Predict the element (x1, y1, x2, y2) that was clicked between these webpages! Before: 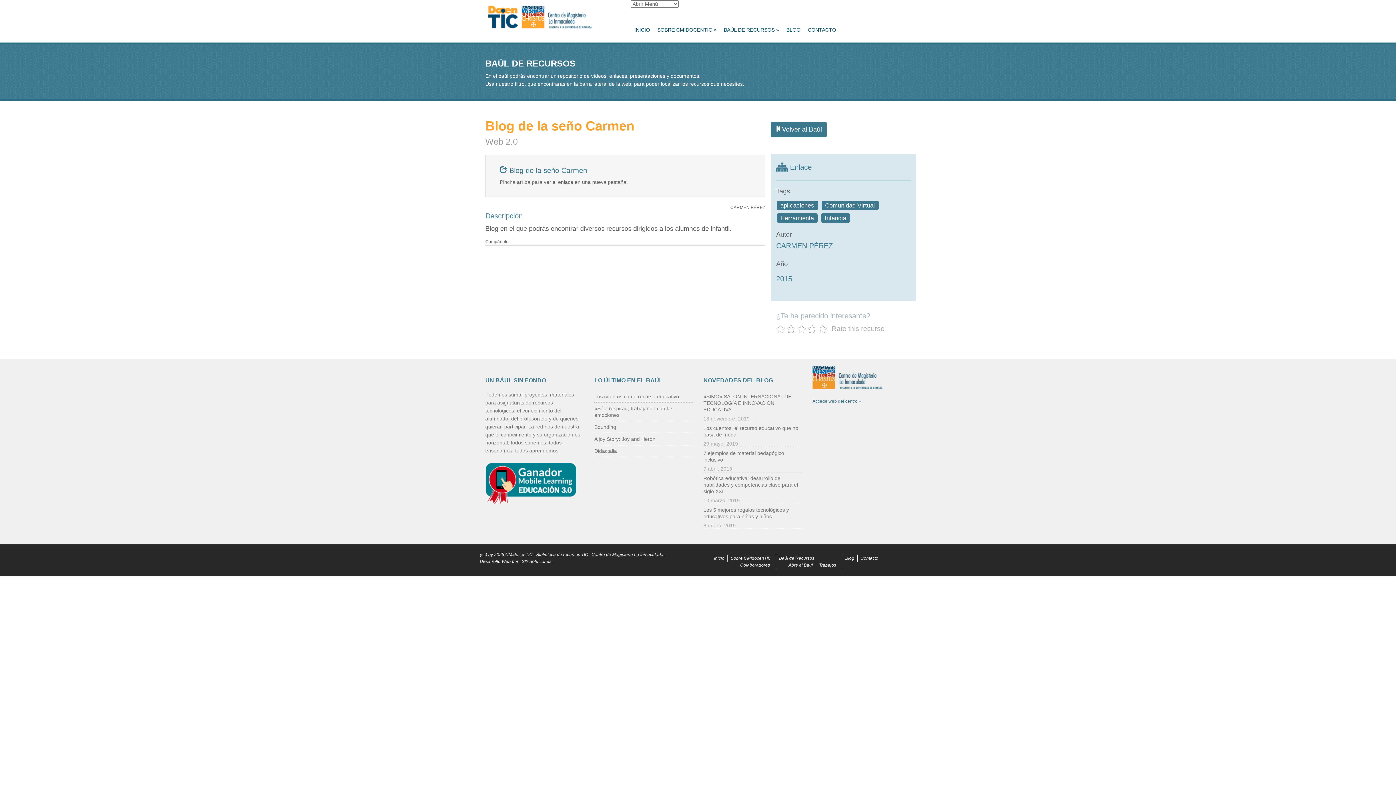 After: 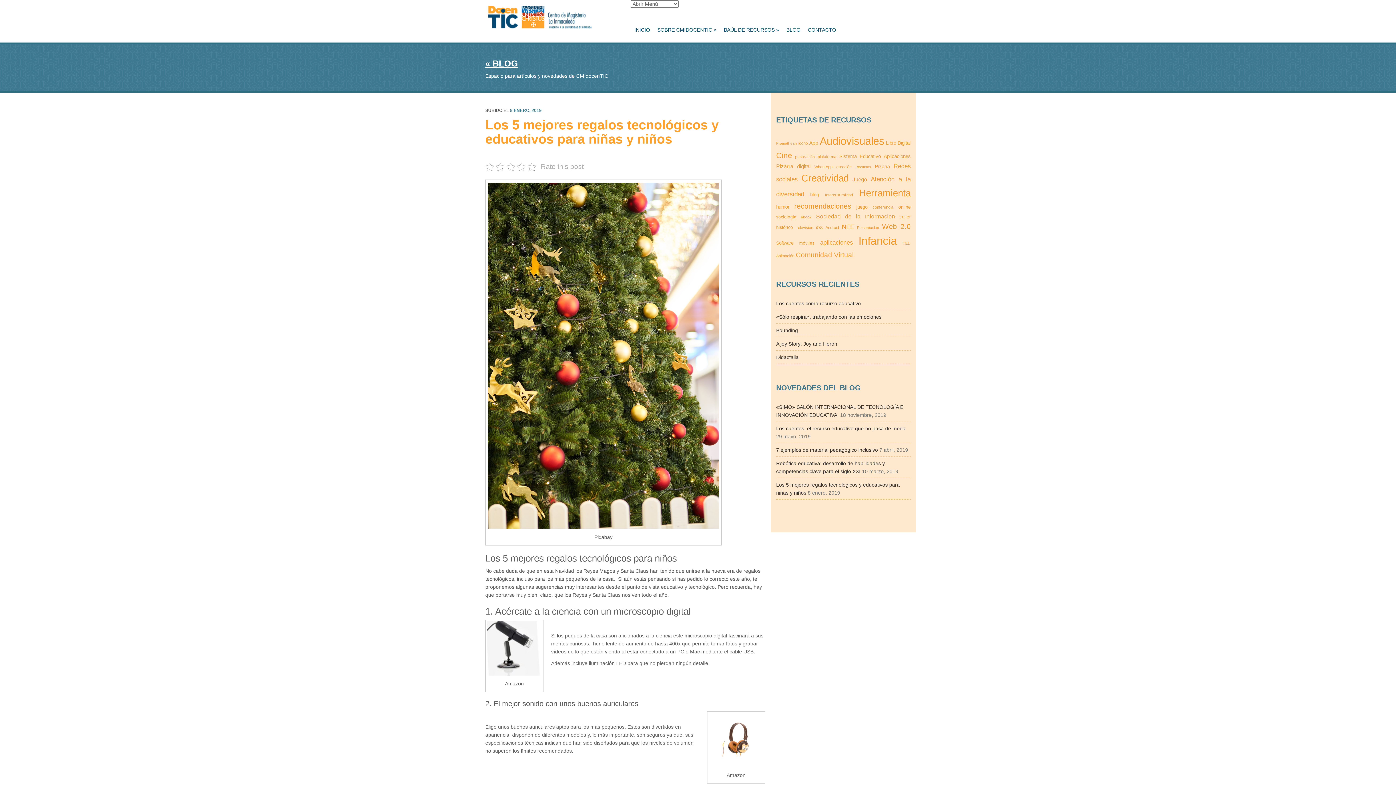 Action: label: Los 5 mejores regalos tecnológicos y educativos para niñas y niños bbox: (703, 504, 801, 522)